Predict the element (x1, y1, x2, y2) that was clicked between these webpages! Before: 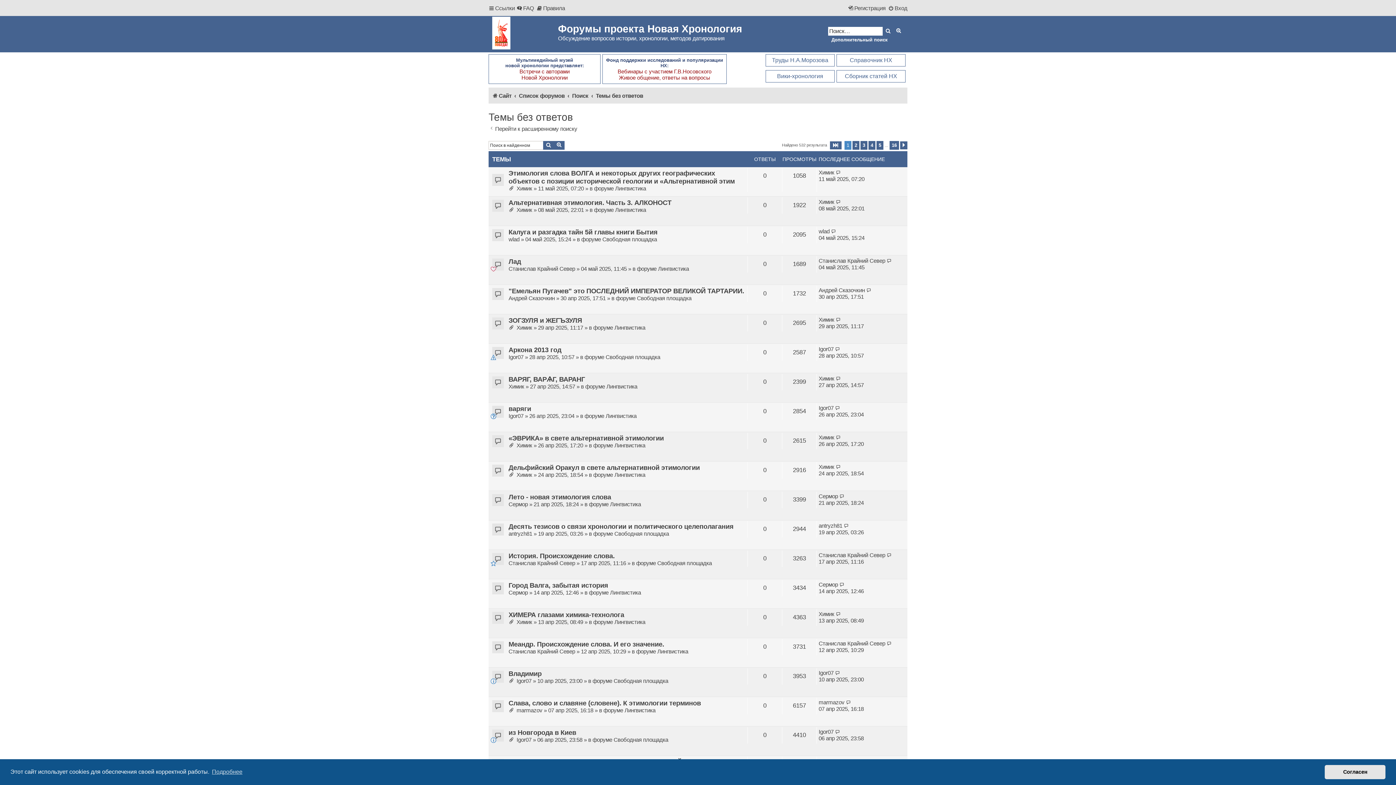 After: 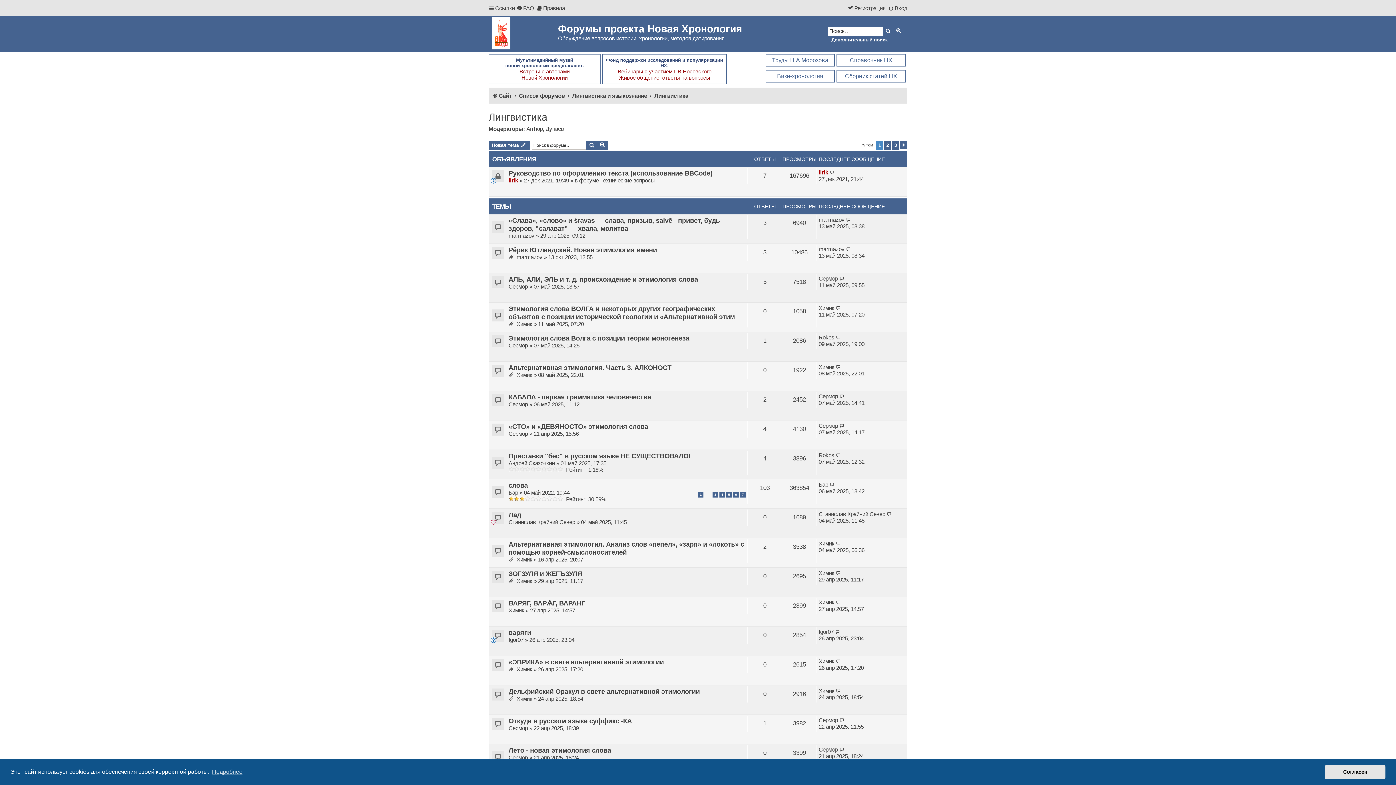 Action: label: Лингвистика bbox: (610, 501, 641, 507)